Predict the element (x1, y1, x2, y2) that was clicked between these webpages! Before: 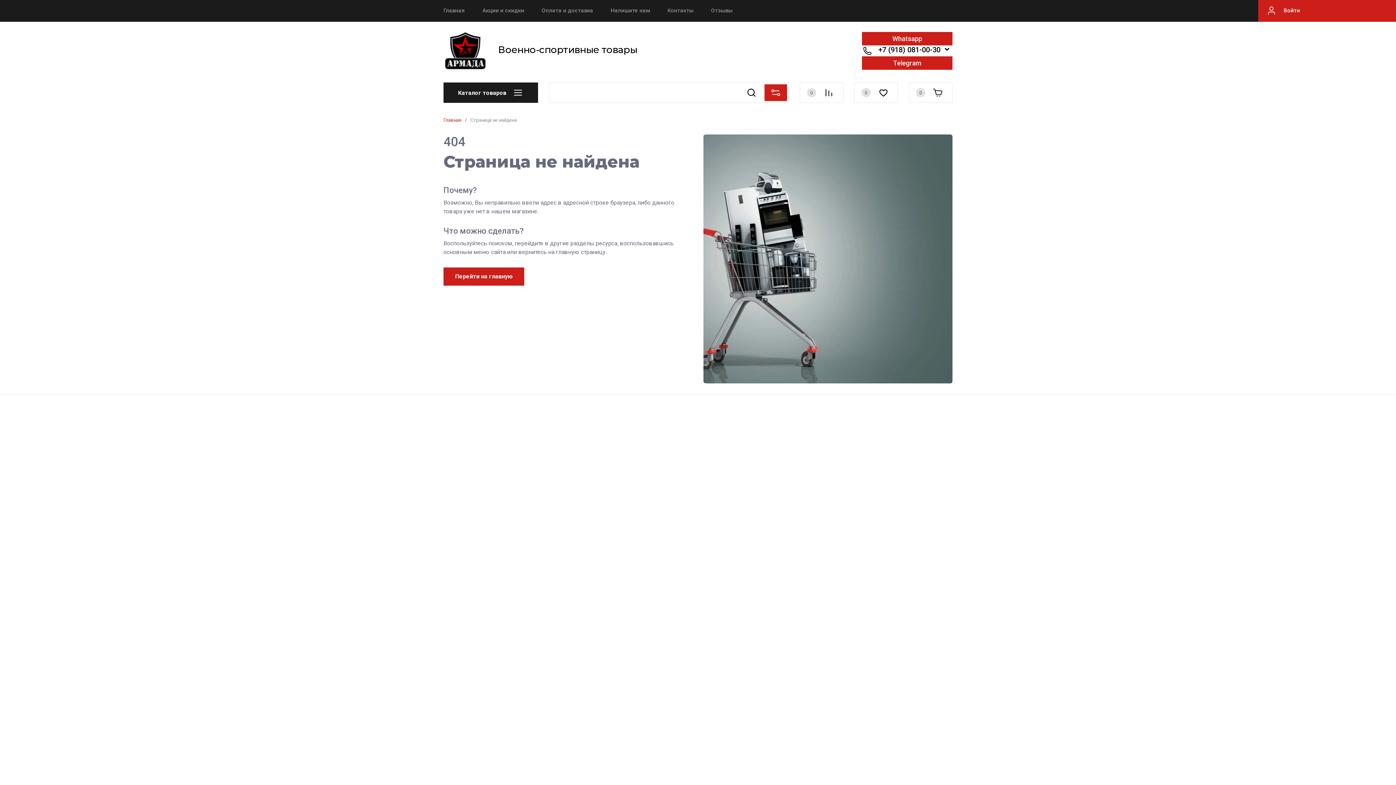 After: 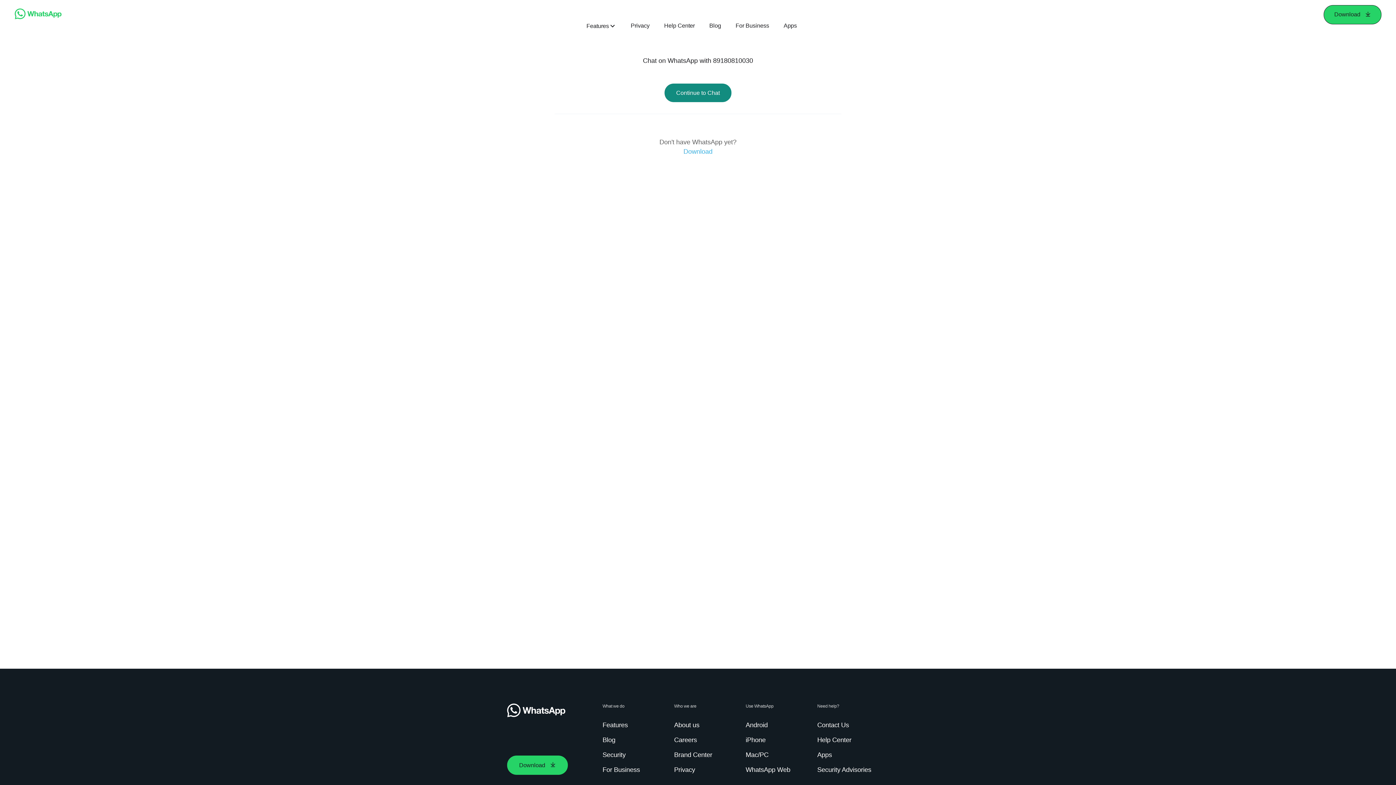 Action: bbox: (862, 32, 952, 45) label: Whatsapp